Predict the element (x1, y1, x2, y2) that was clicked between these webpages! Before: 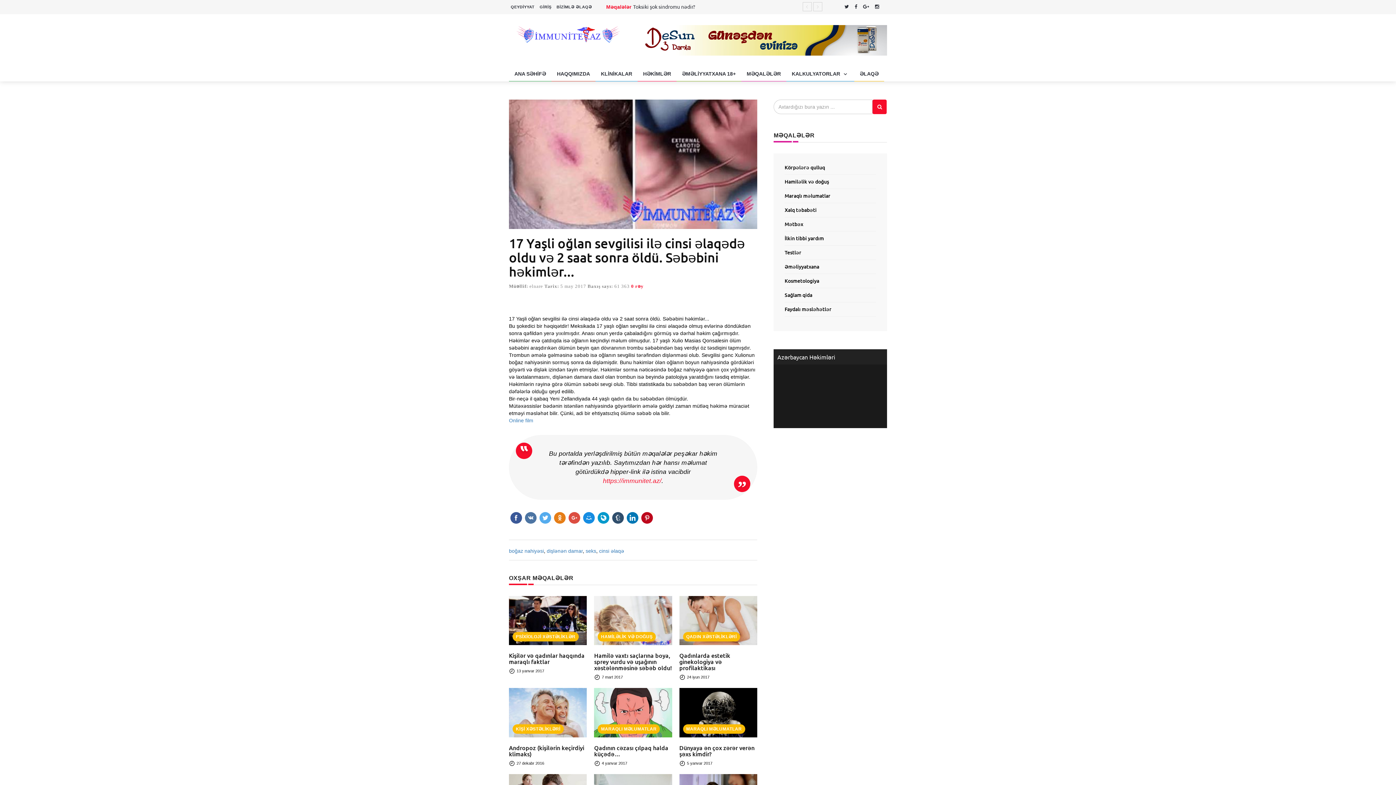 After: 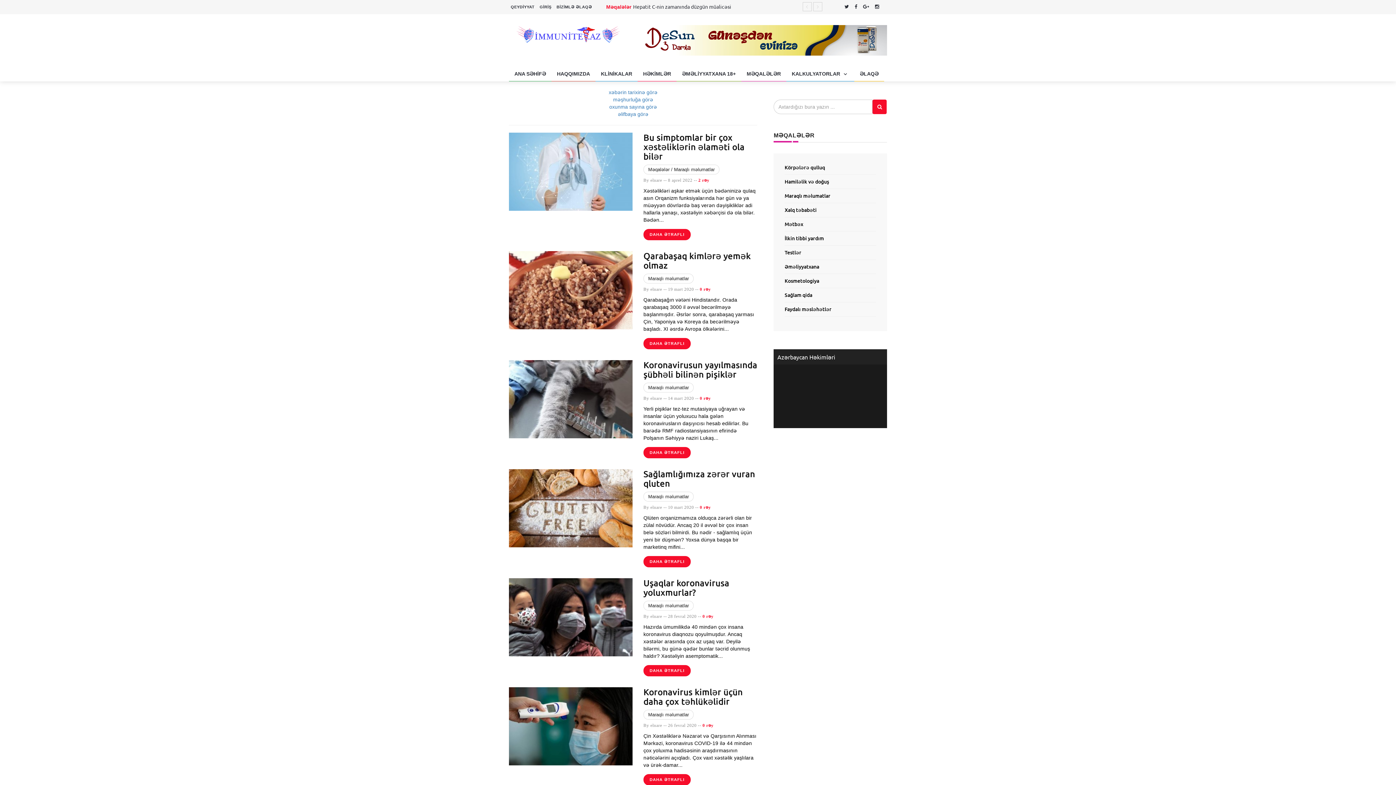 Action: label: Maraqlı məlumatlar bbox: (784, 192, 830, 199)